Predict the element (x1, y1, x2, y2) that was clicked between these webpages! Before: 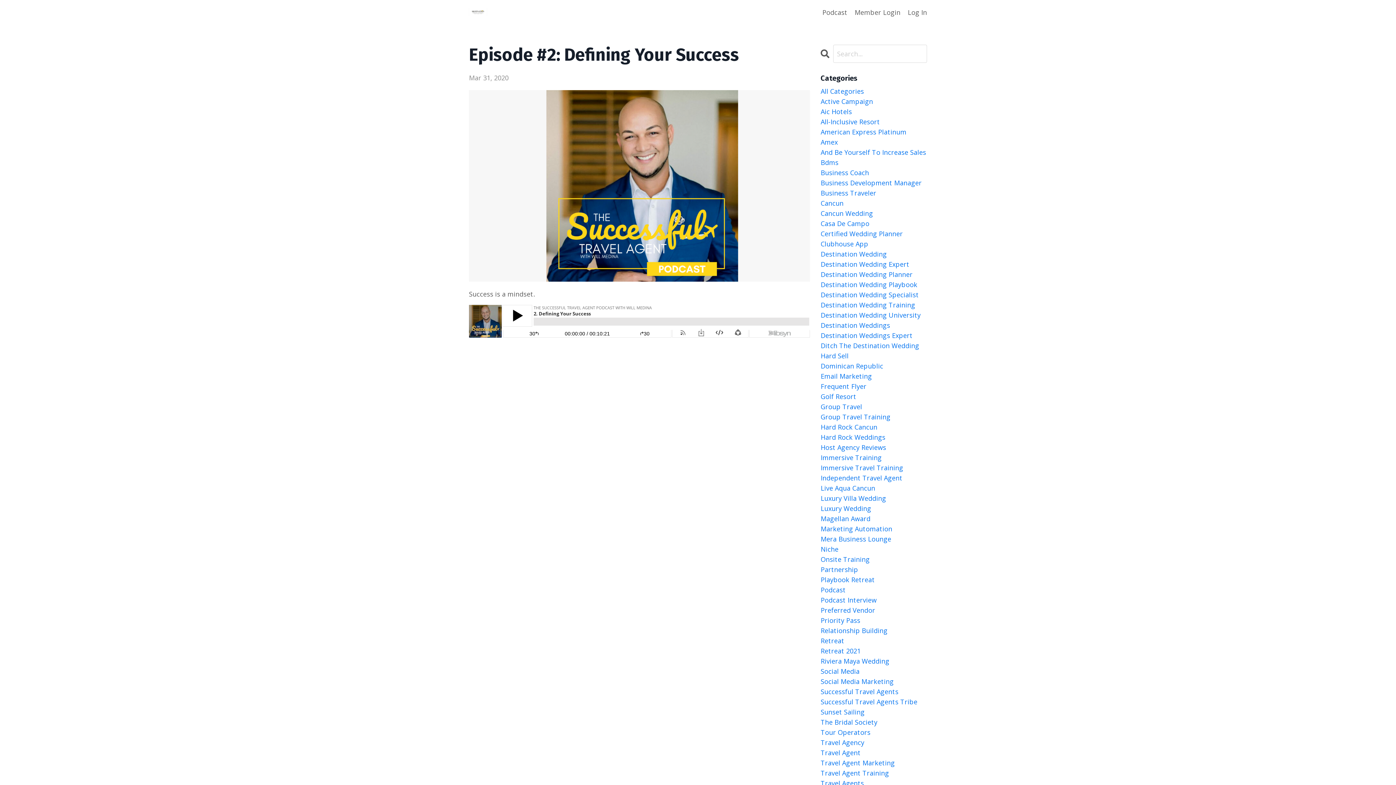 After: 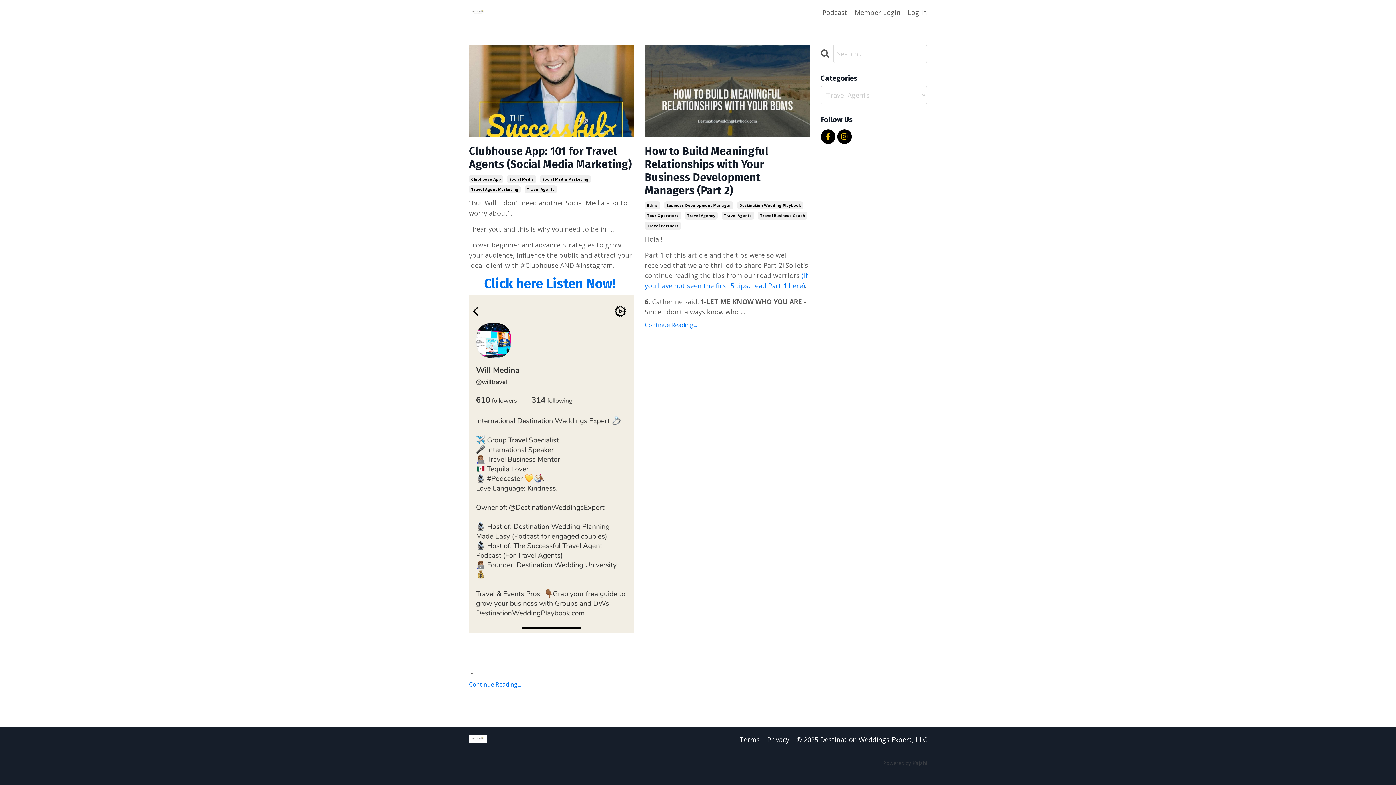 Action: bbox: (820, 778, 927, 788) label: Travel Agents